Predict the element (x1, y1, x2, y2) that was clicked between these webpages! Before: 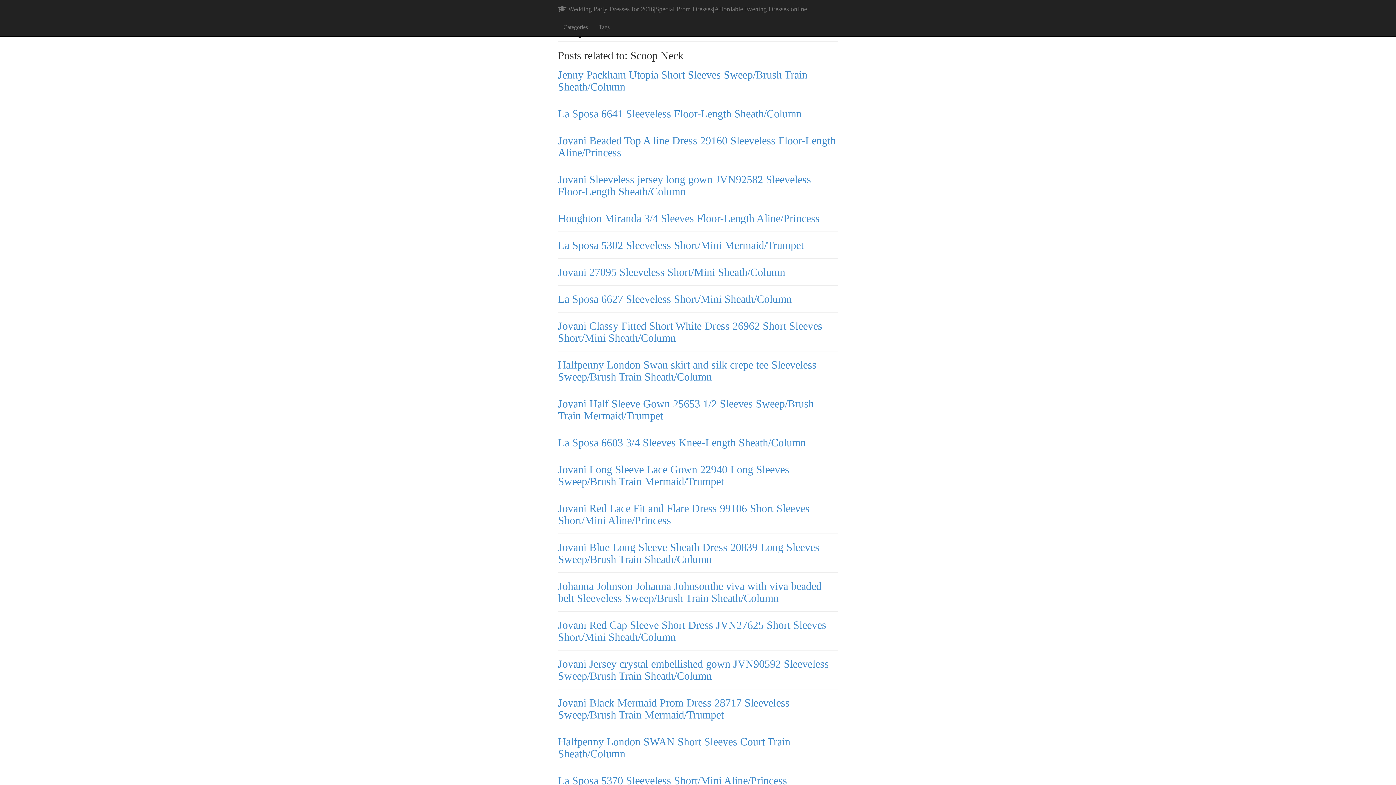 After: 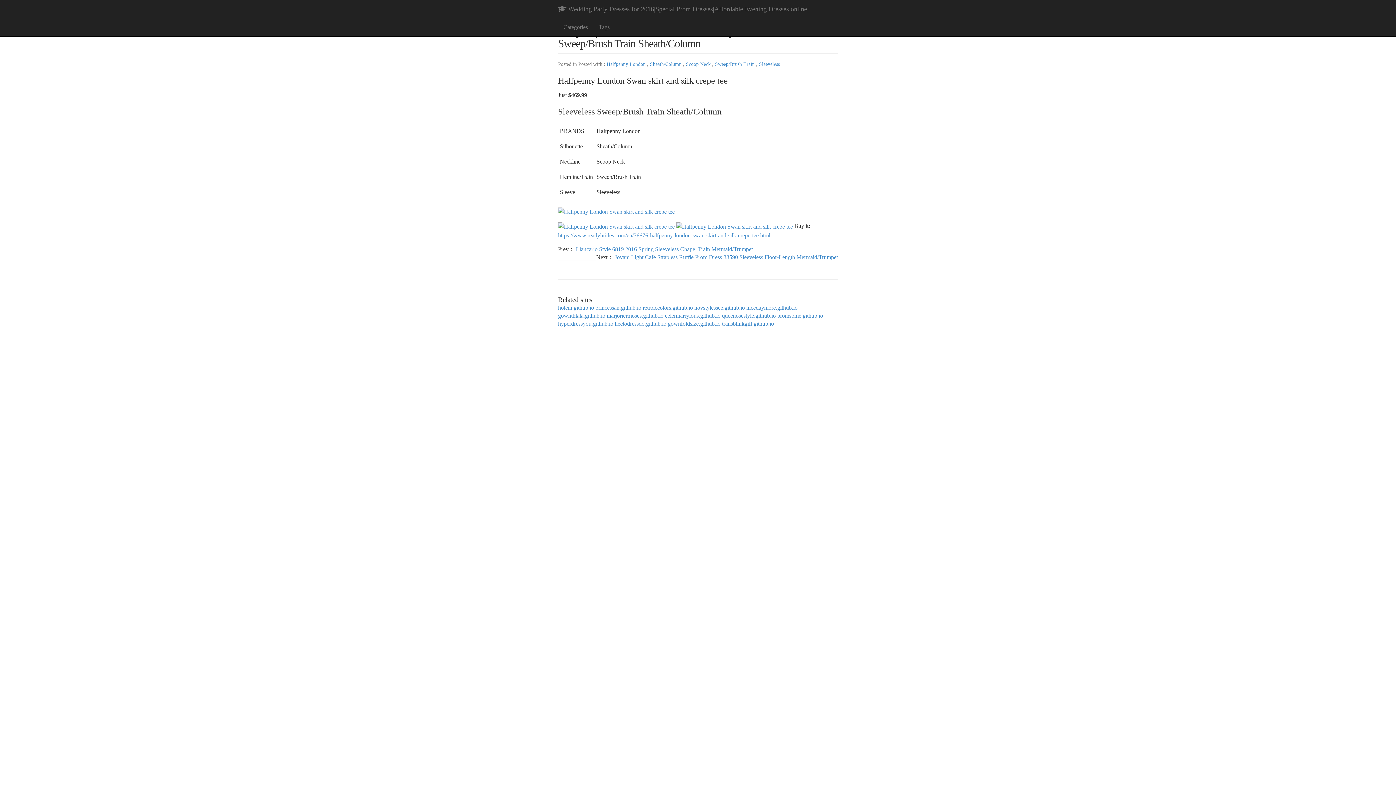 Action: label: Halfpenny London Swan skirt and silk crepe tee Sleeveless Sweep/Brush Train Sheath/Column bbox: (558, 358, 838, 382)